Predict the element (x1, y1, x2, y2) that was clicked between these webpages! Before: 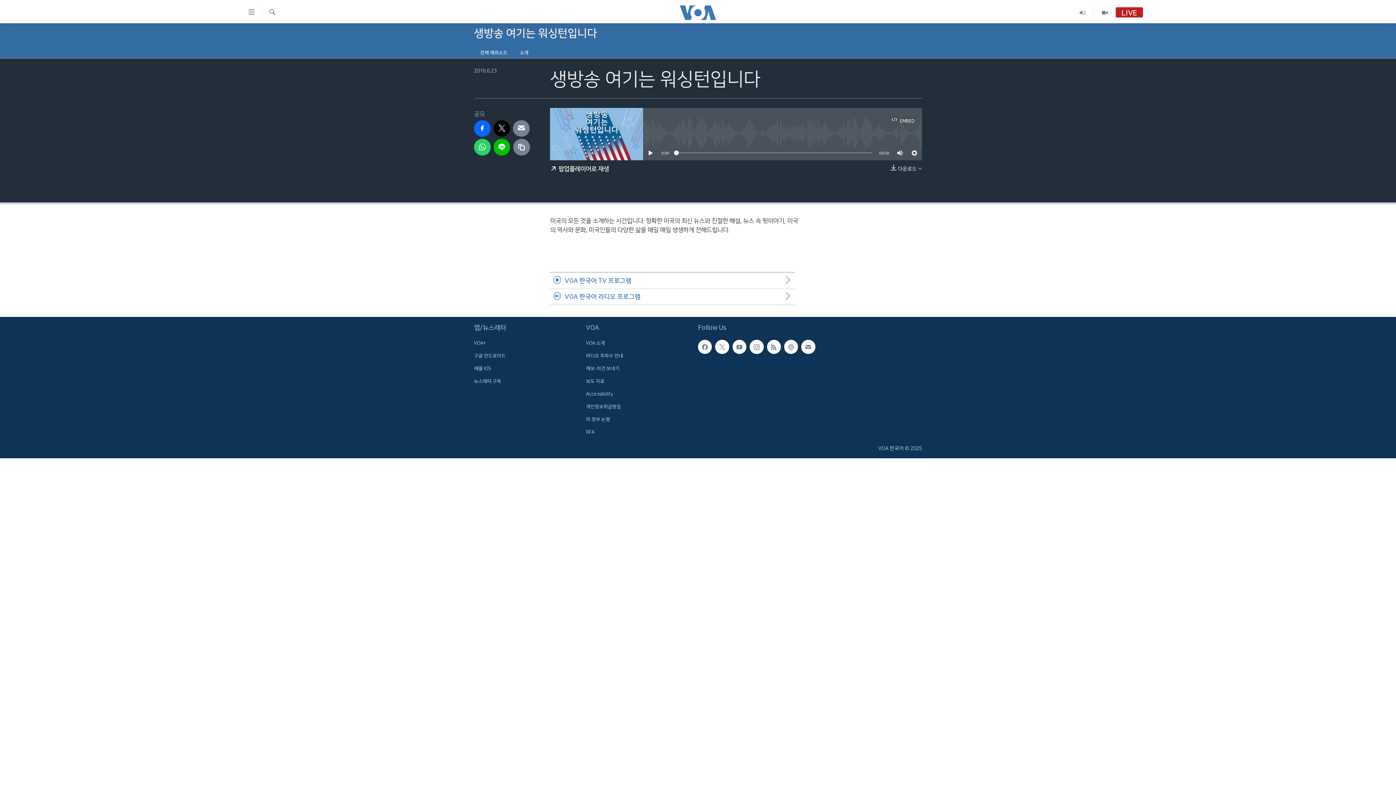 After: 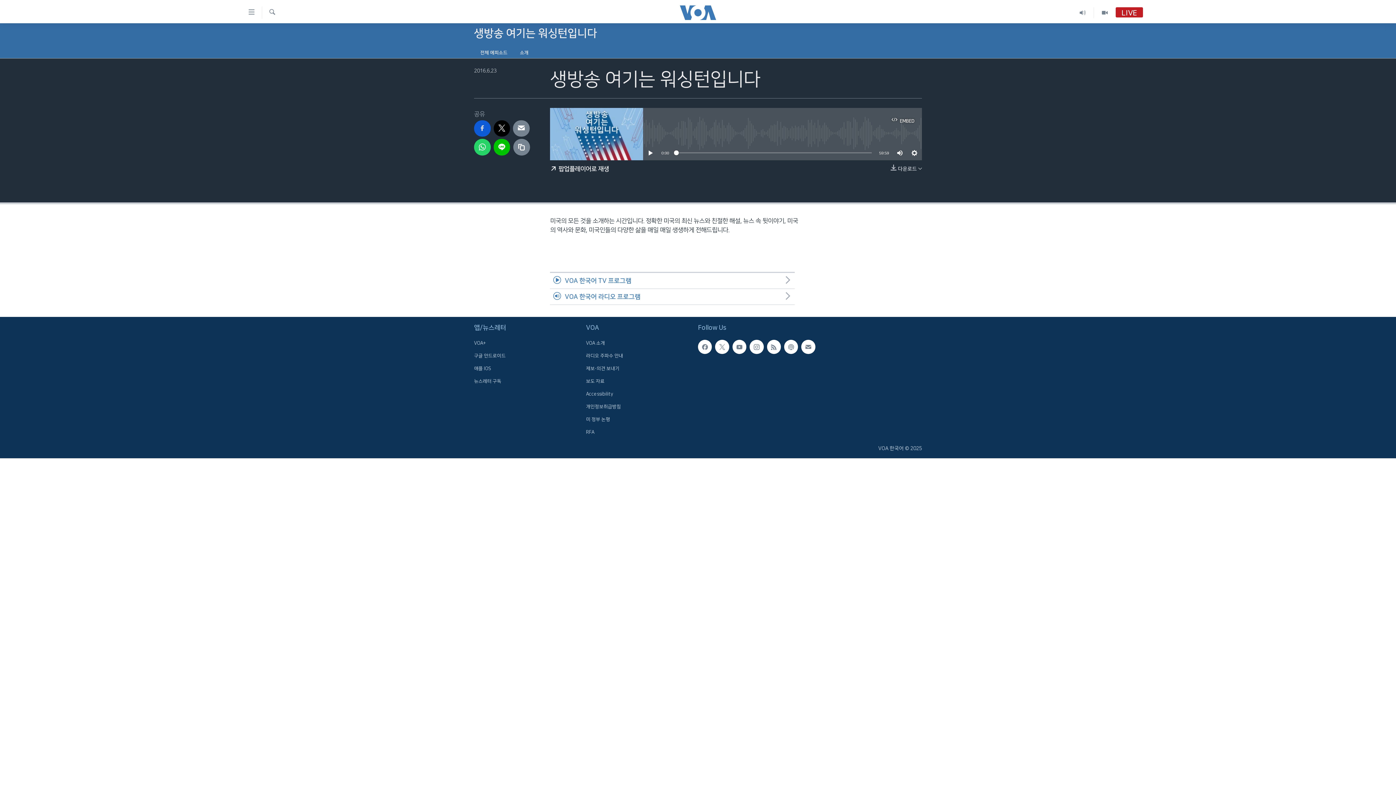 Action: bbox: (474, 120, 490, 136)